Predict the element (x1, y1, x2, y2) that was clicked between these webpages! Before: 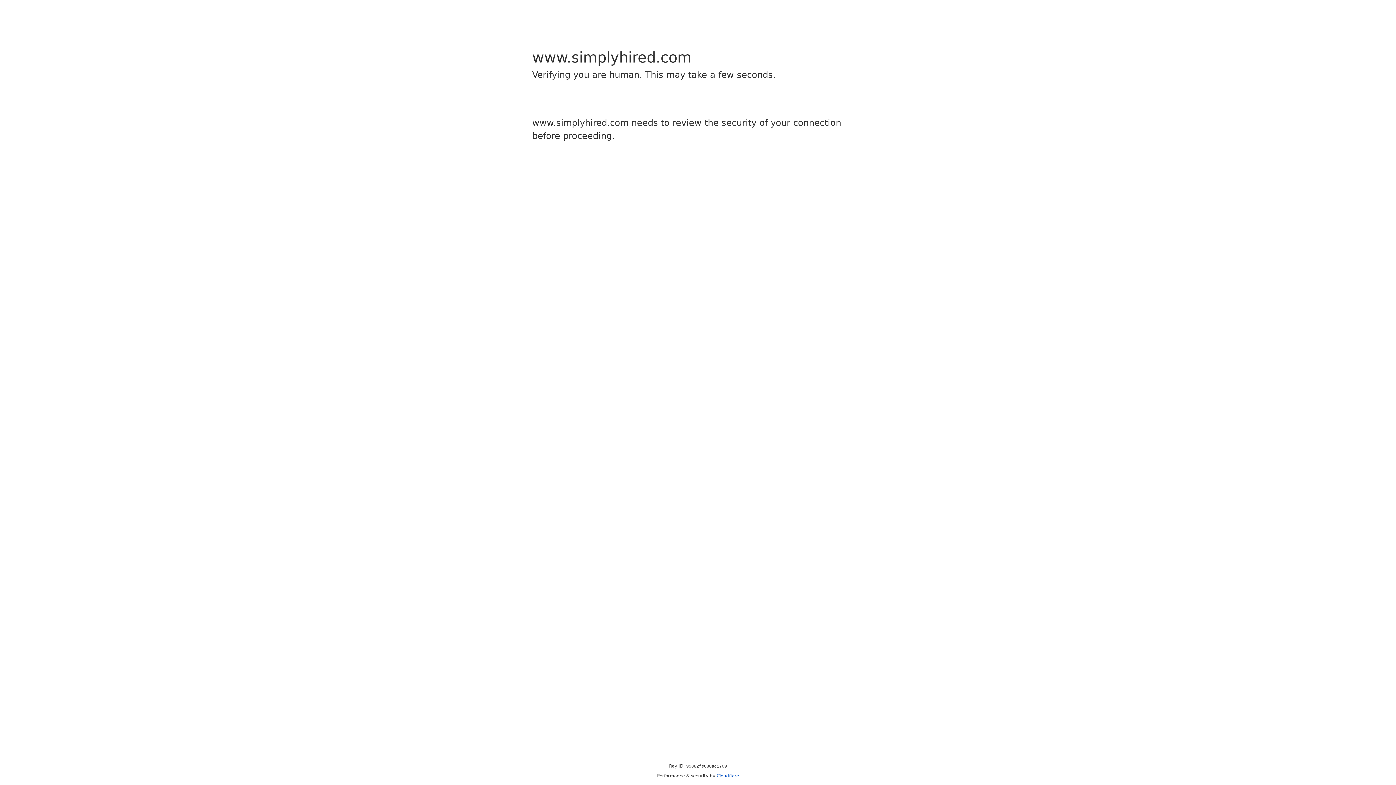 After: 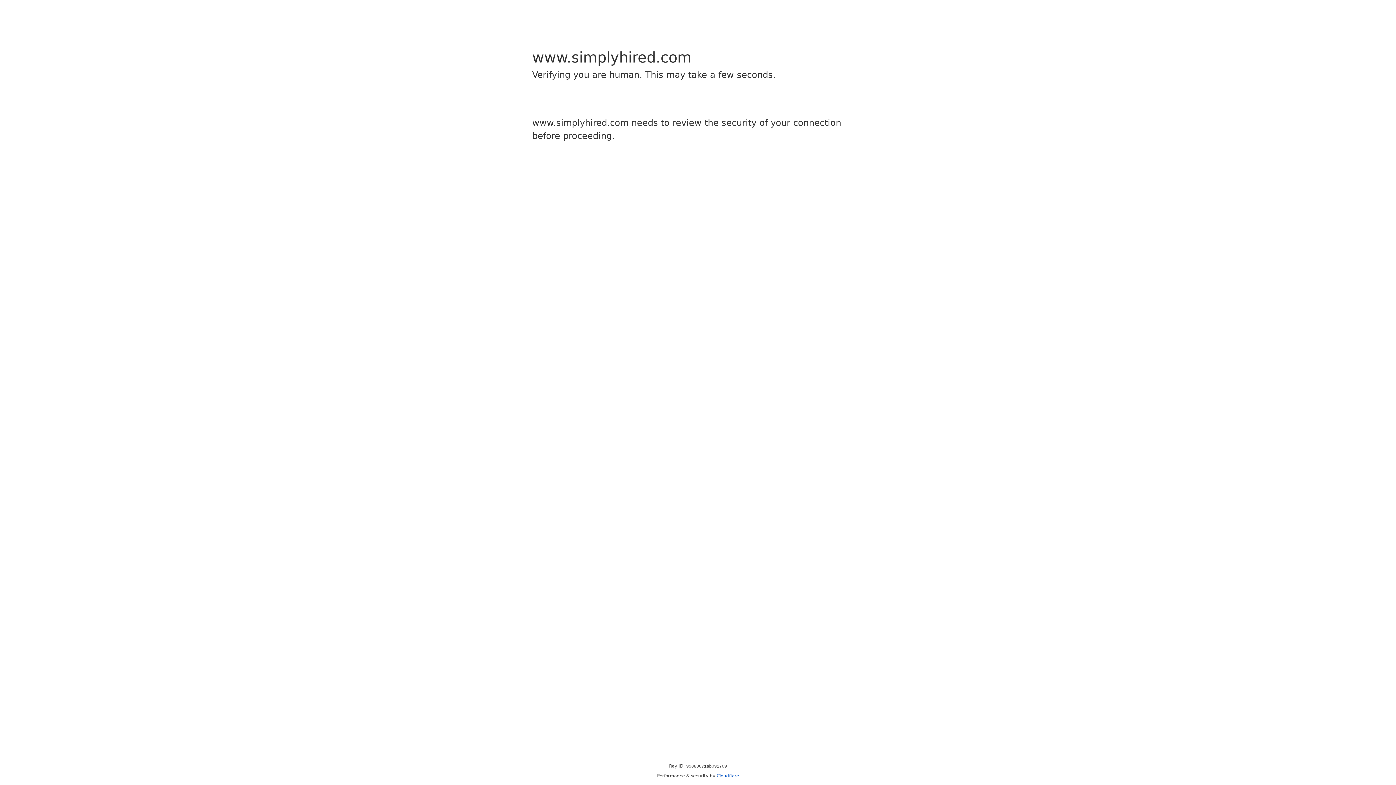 Action: label: Cloudflare bbox: (716, 773, 739, 778)